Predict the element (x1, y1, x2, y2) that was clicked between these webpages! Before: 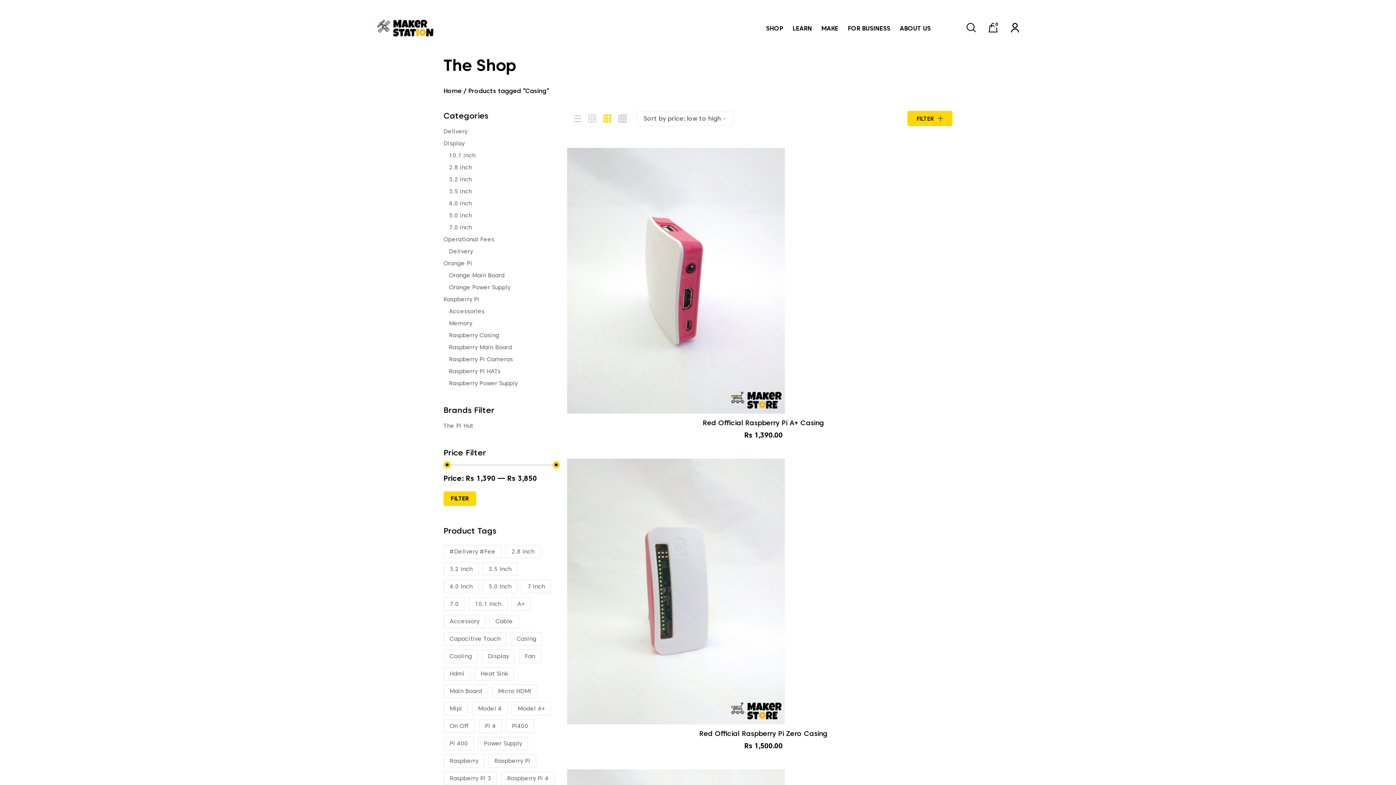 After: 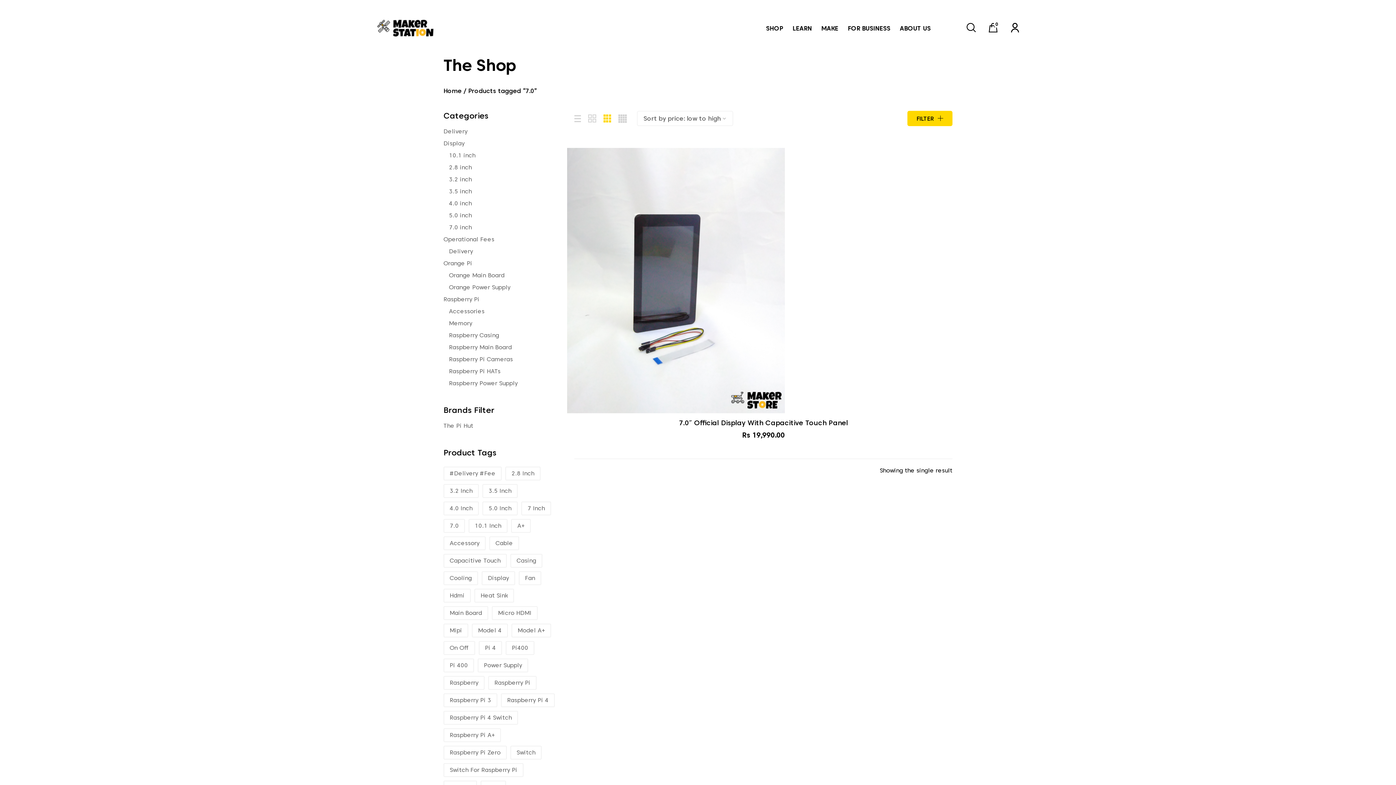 Action: label: 7.0 (1 product) bbox: (443, 597, 465, 611)